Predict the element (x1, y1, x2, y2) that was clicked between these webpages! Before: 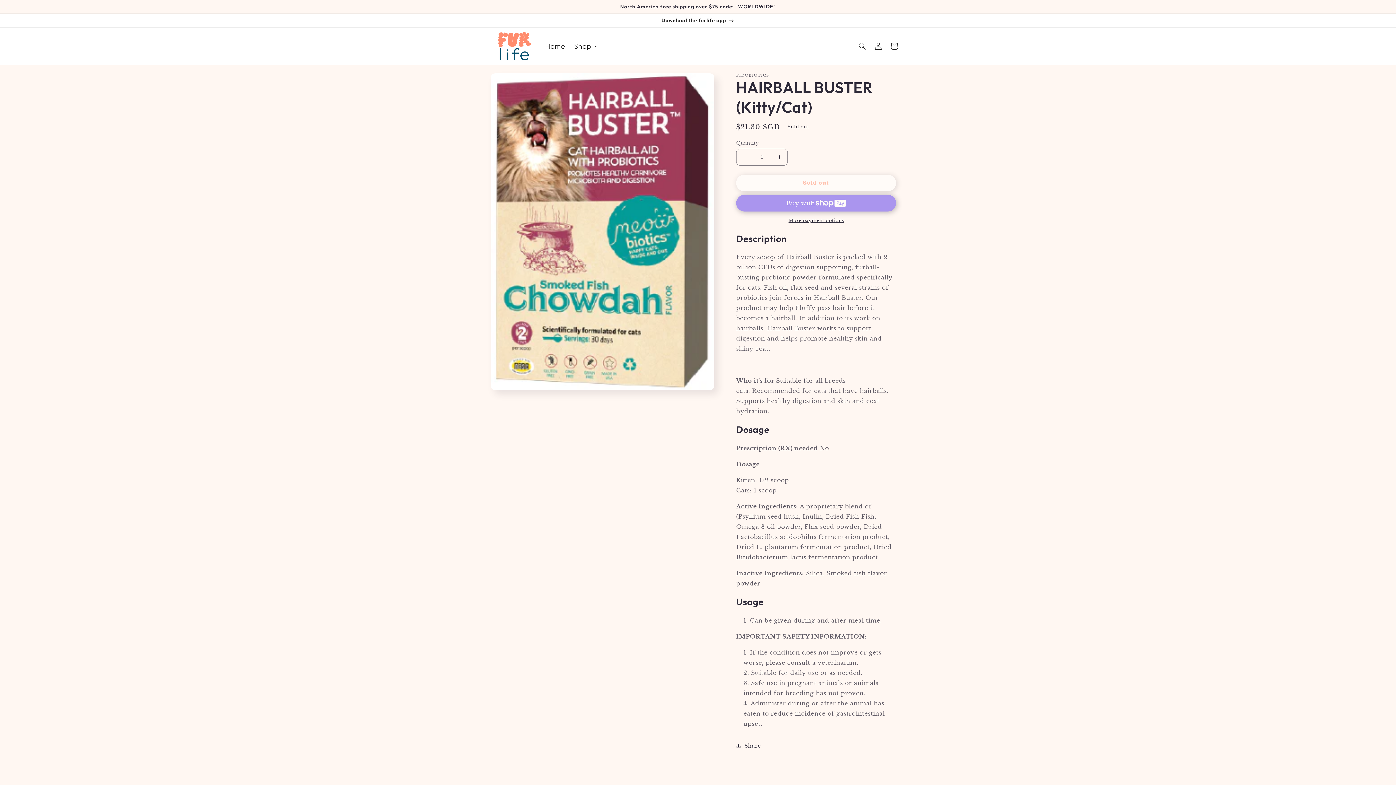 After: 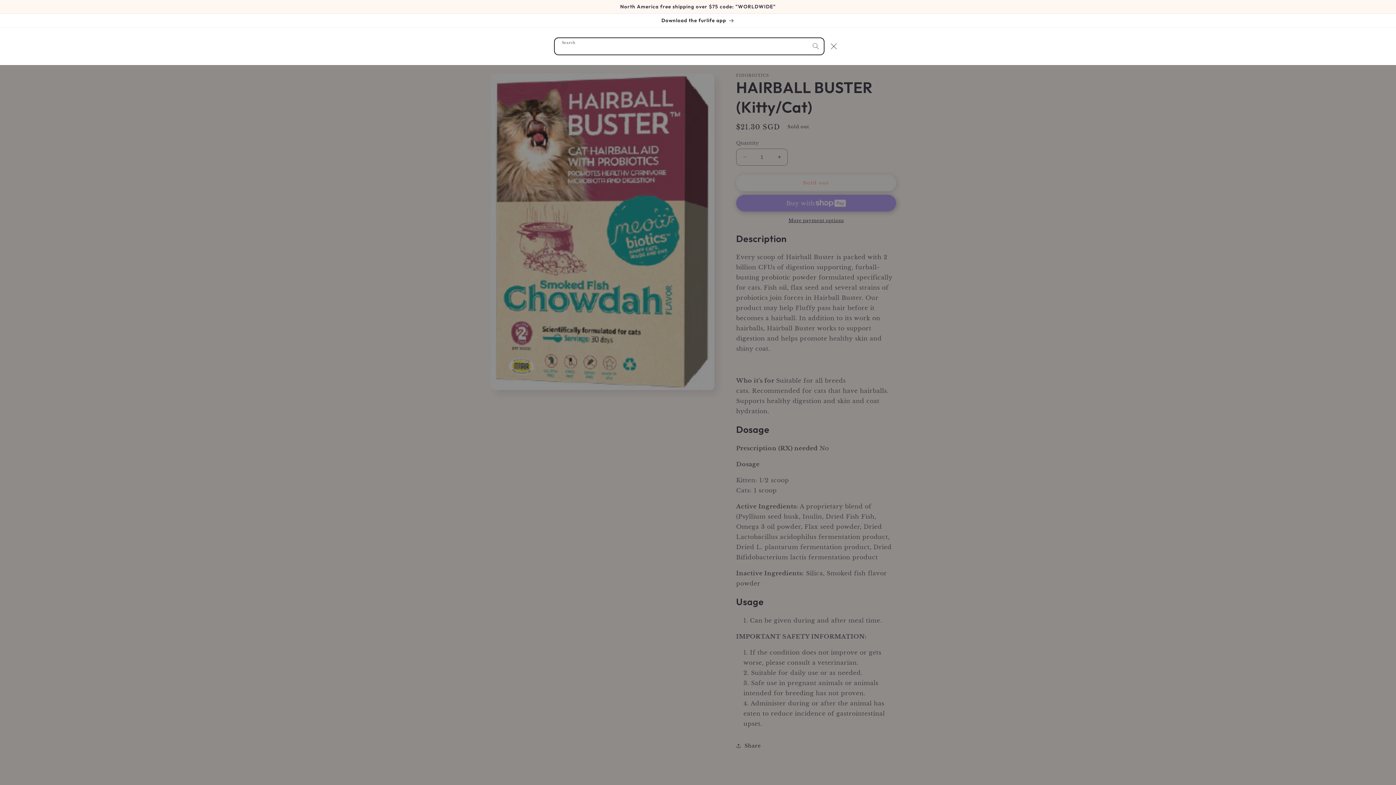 Action: bbox: (854, 38, 870, 54) label: Search